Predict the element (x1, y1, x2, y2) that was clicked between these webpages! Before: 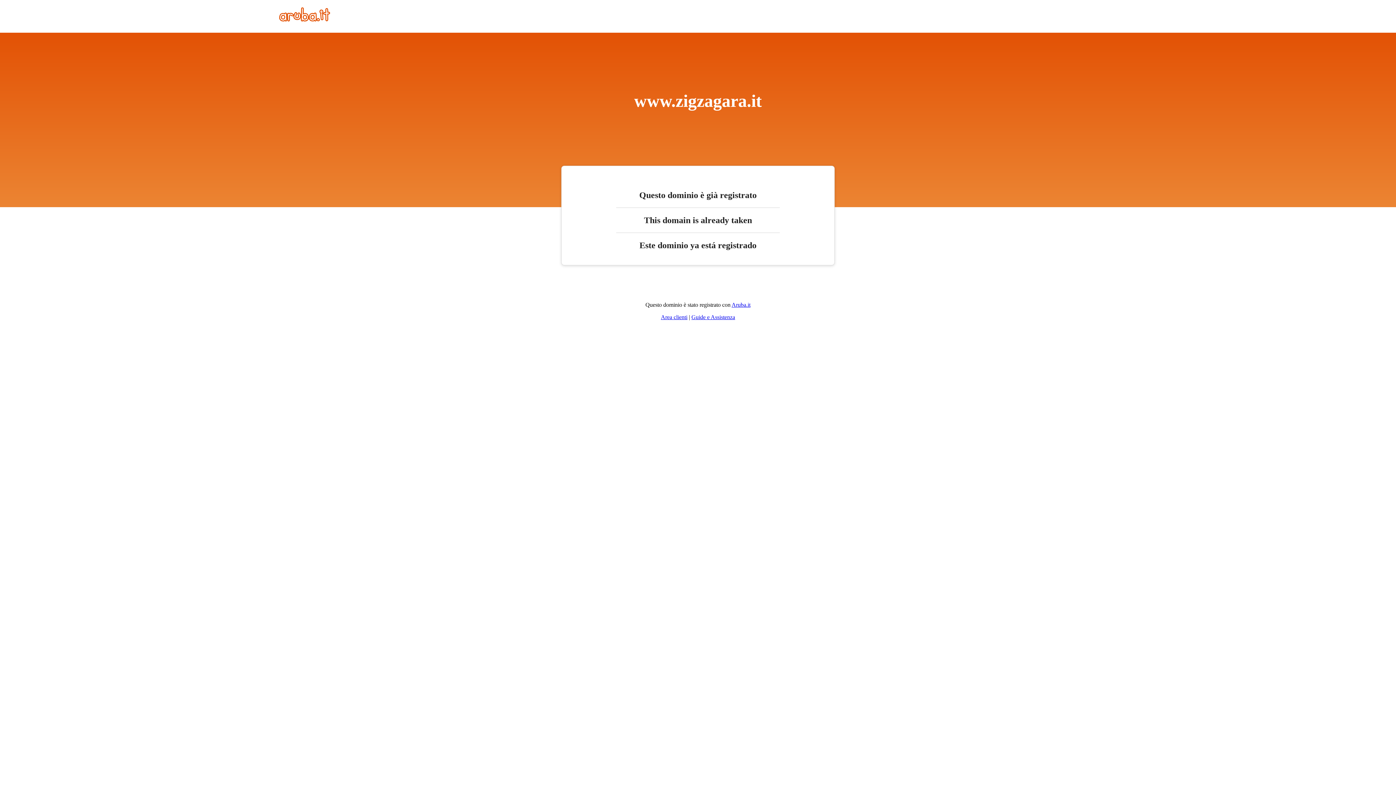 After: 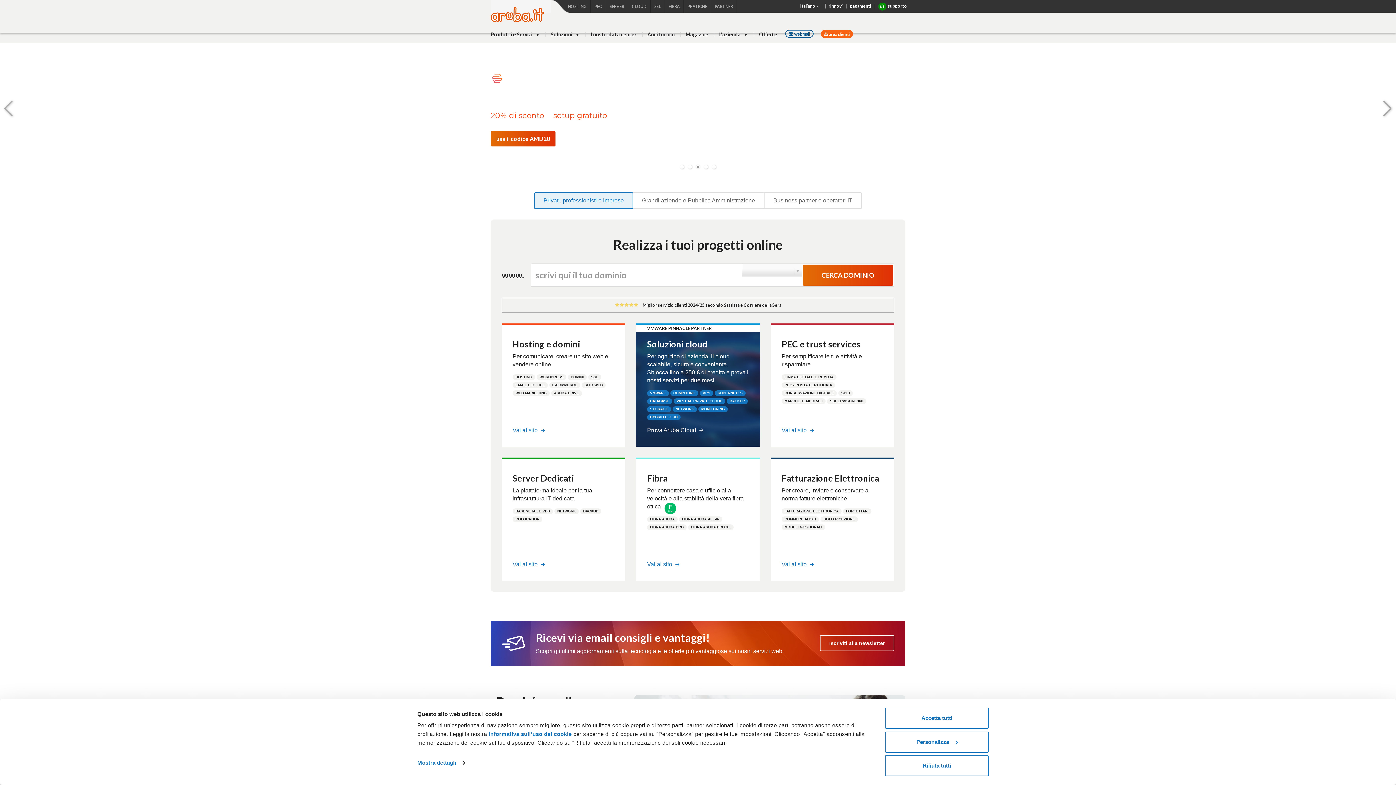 Action: label: Aruba.it bbox: (731, 301, 750, 308)